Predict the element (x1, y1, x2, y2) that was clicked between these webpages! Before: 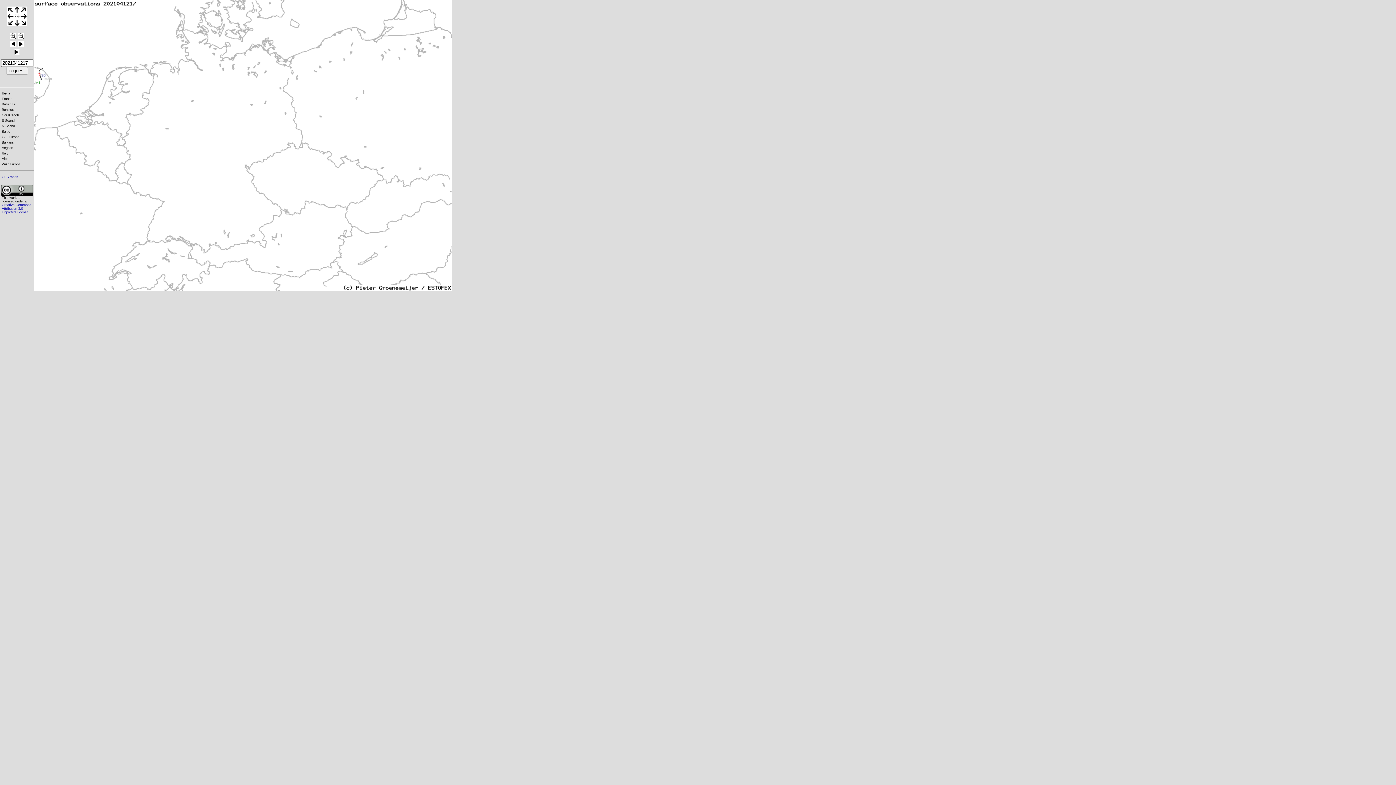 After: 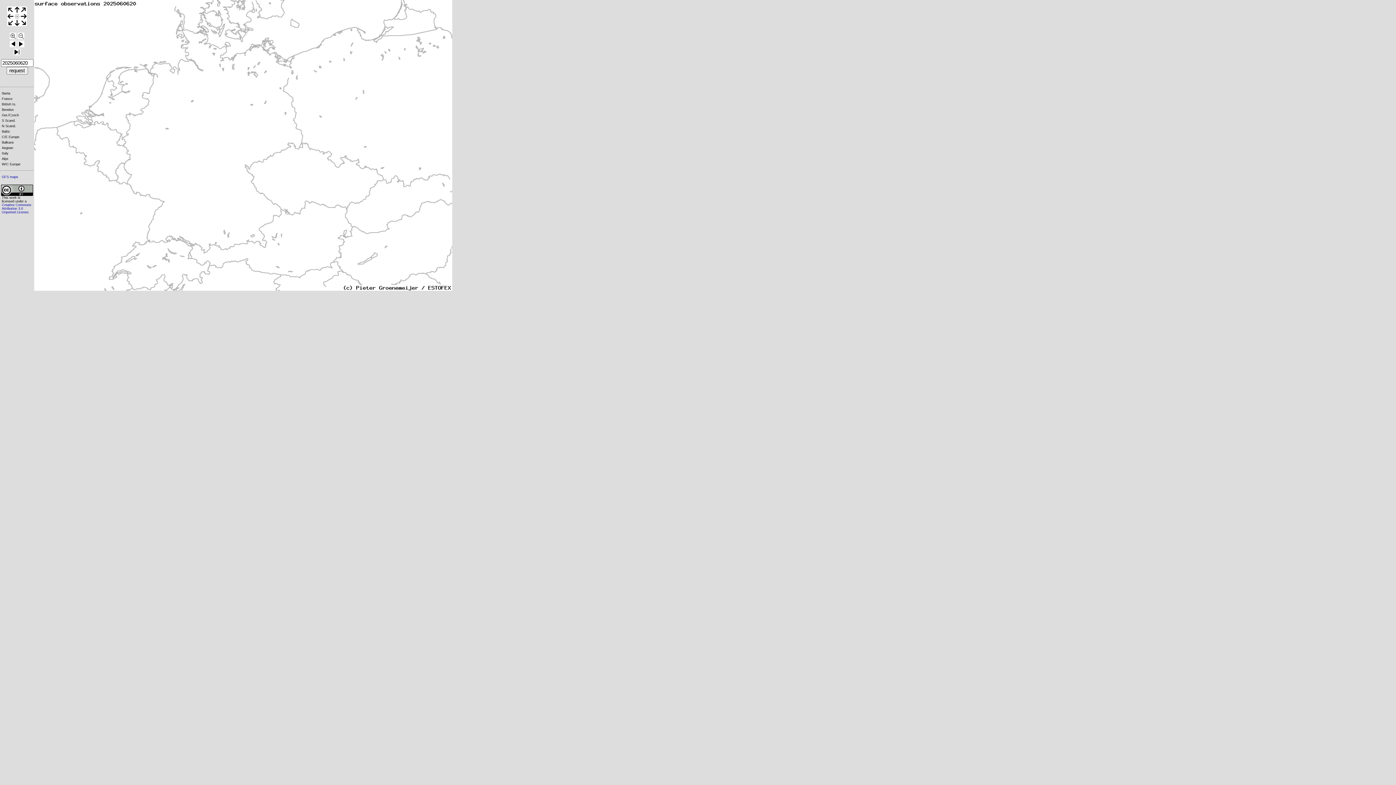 Action: bbox: (13, 50, 20, 56)